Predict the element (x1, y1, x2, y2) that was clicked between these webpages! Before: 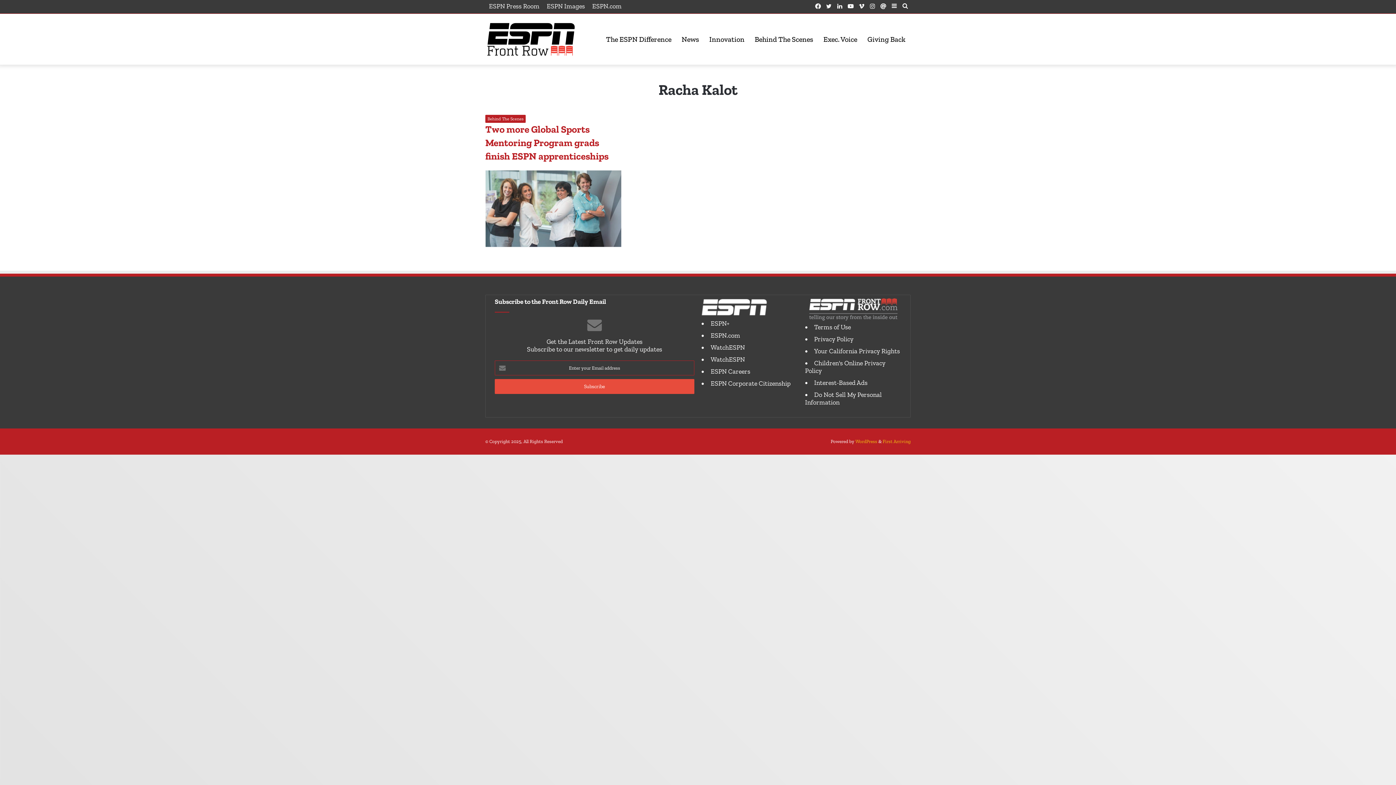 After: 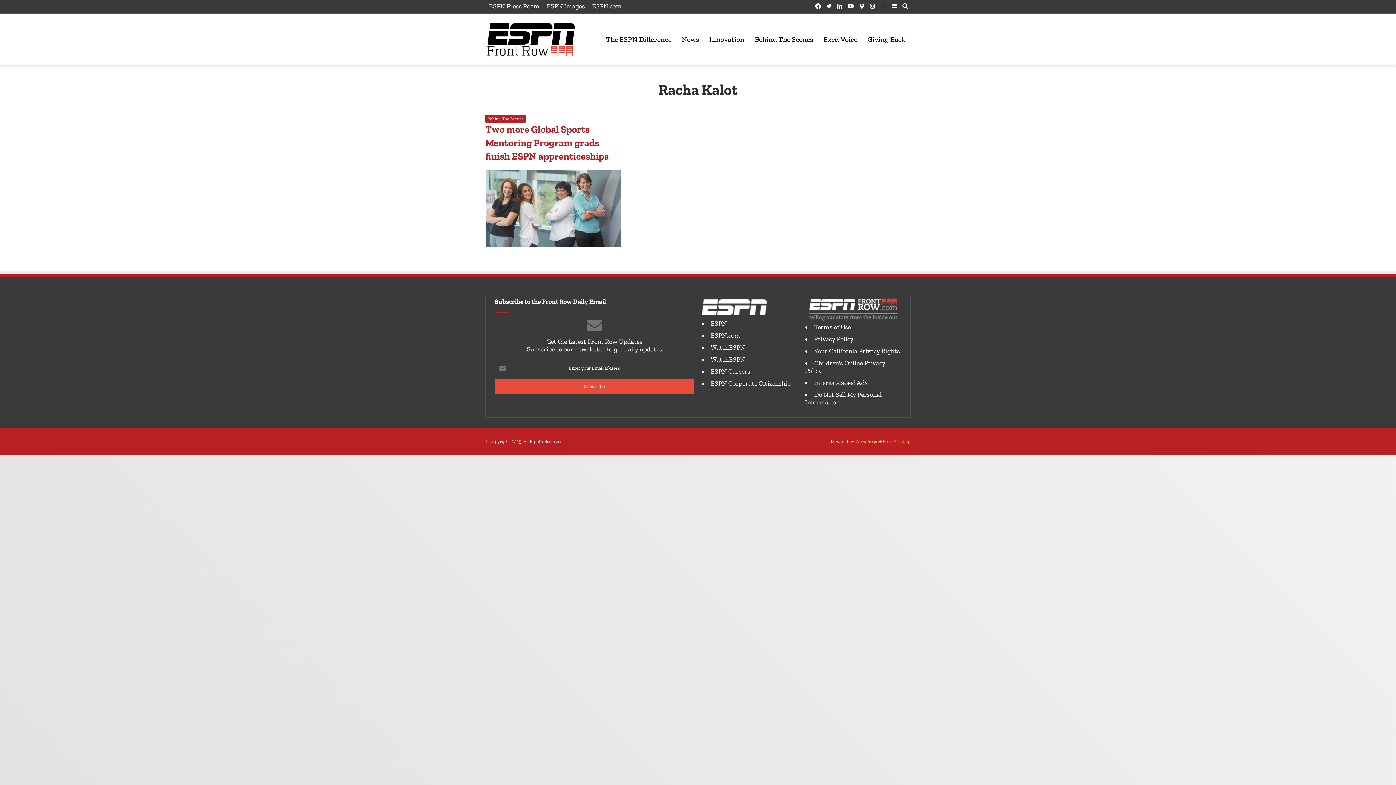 Action: label: Contact bbox: (878, 0, 889, 12)